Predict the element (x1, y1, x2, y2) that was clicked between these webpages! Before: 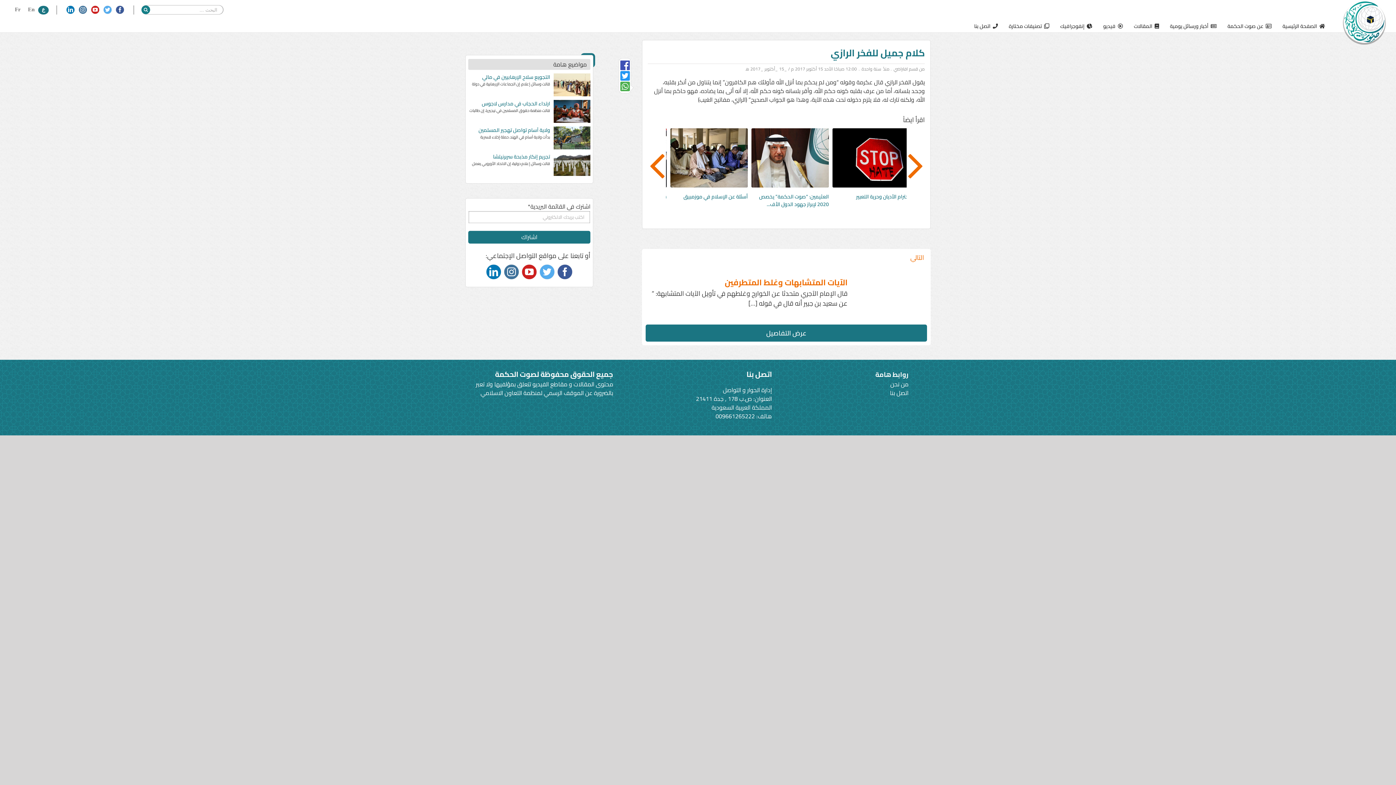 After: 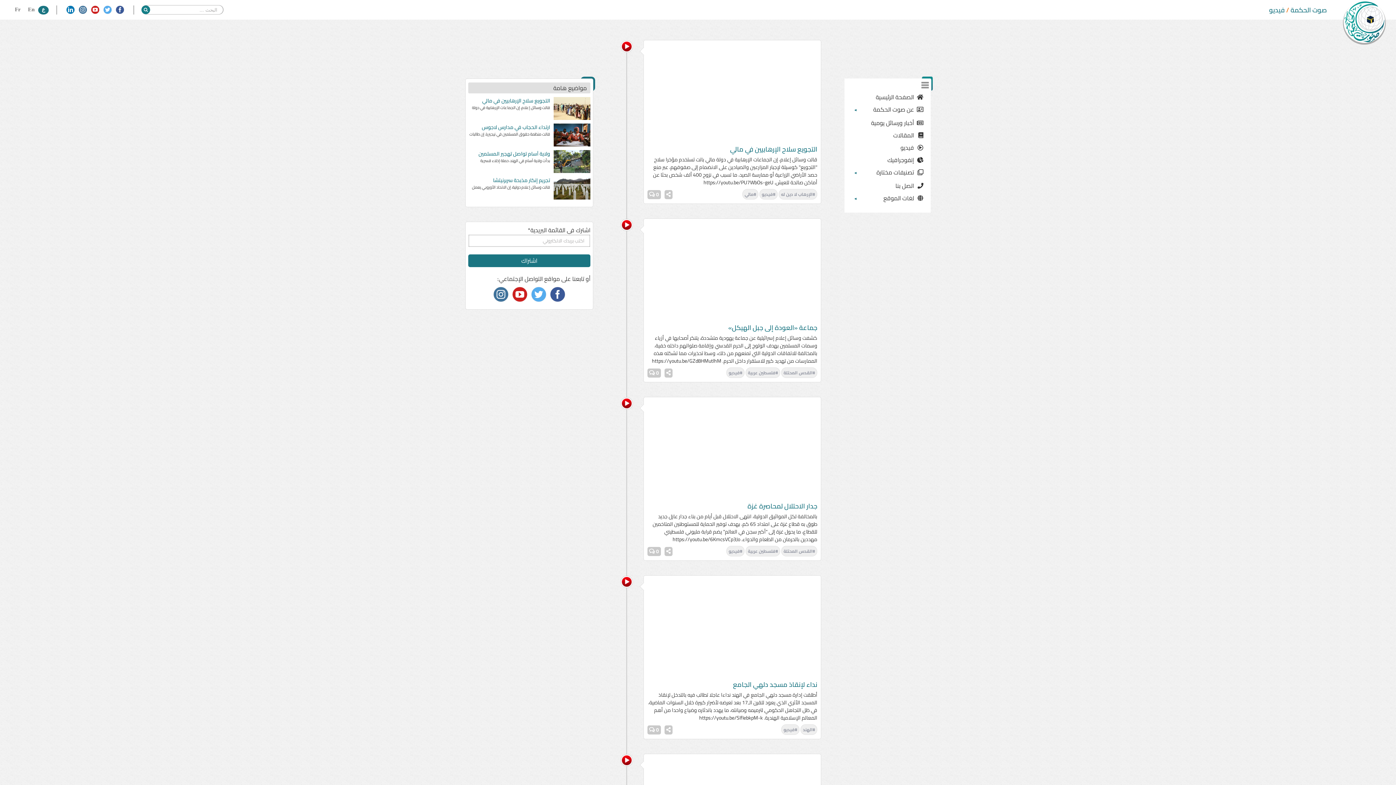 Action: bbox: (1098, 19, 1128, 32) label: فيديو